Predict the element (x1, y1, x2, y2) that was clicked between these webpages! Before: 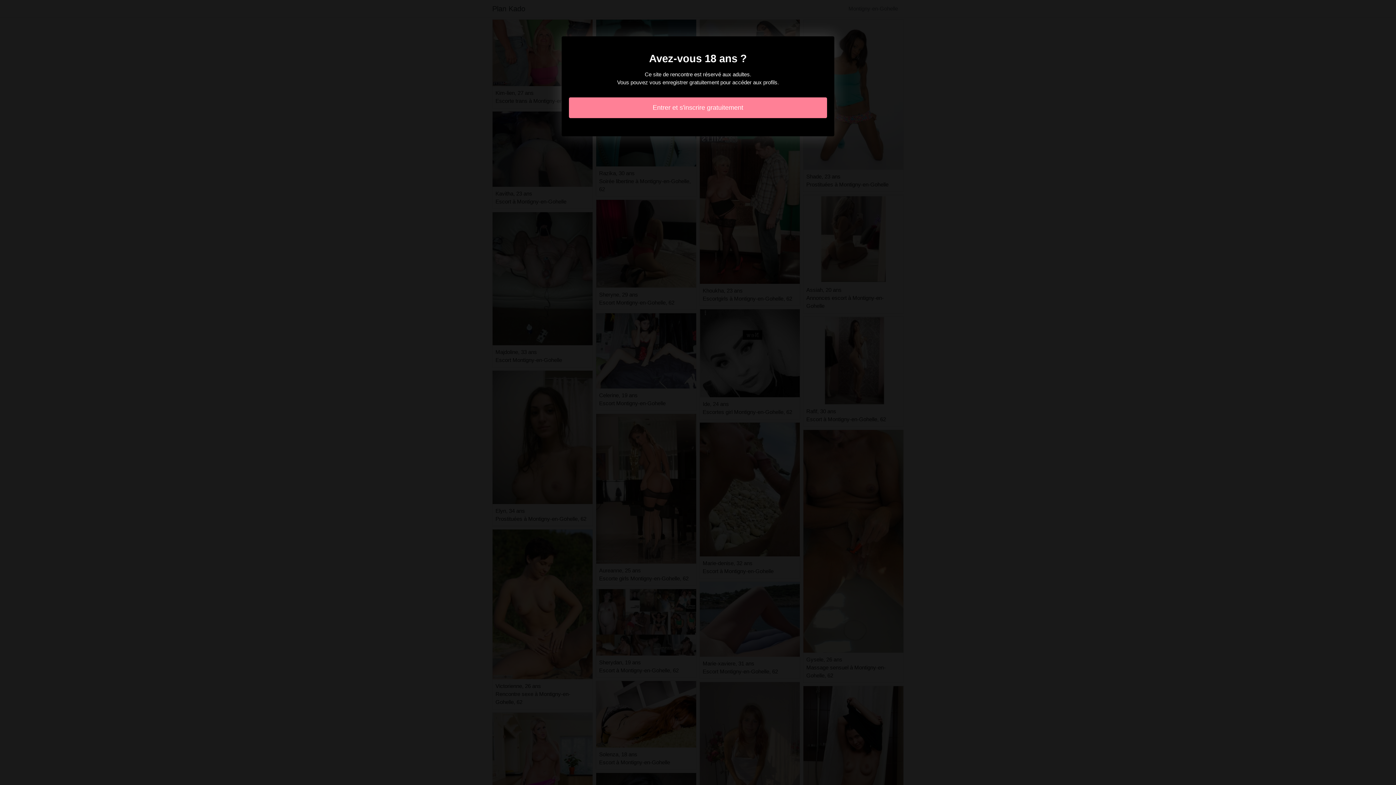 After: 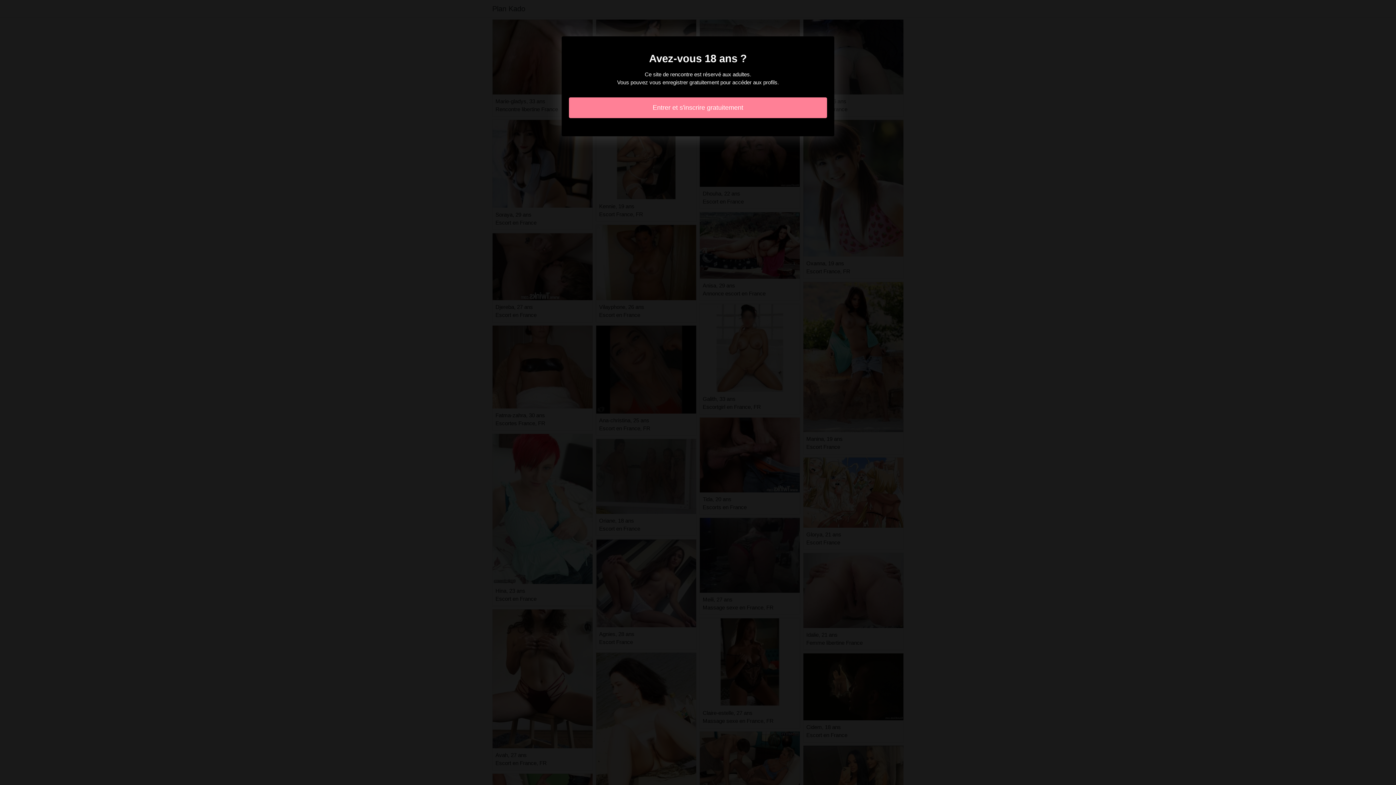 Action: bbox: (569, 97, 827, 118) label: Entrer et s'inscrire gratuitement